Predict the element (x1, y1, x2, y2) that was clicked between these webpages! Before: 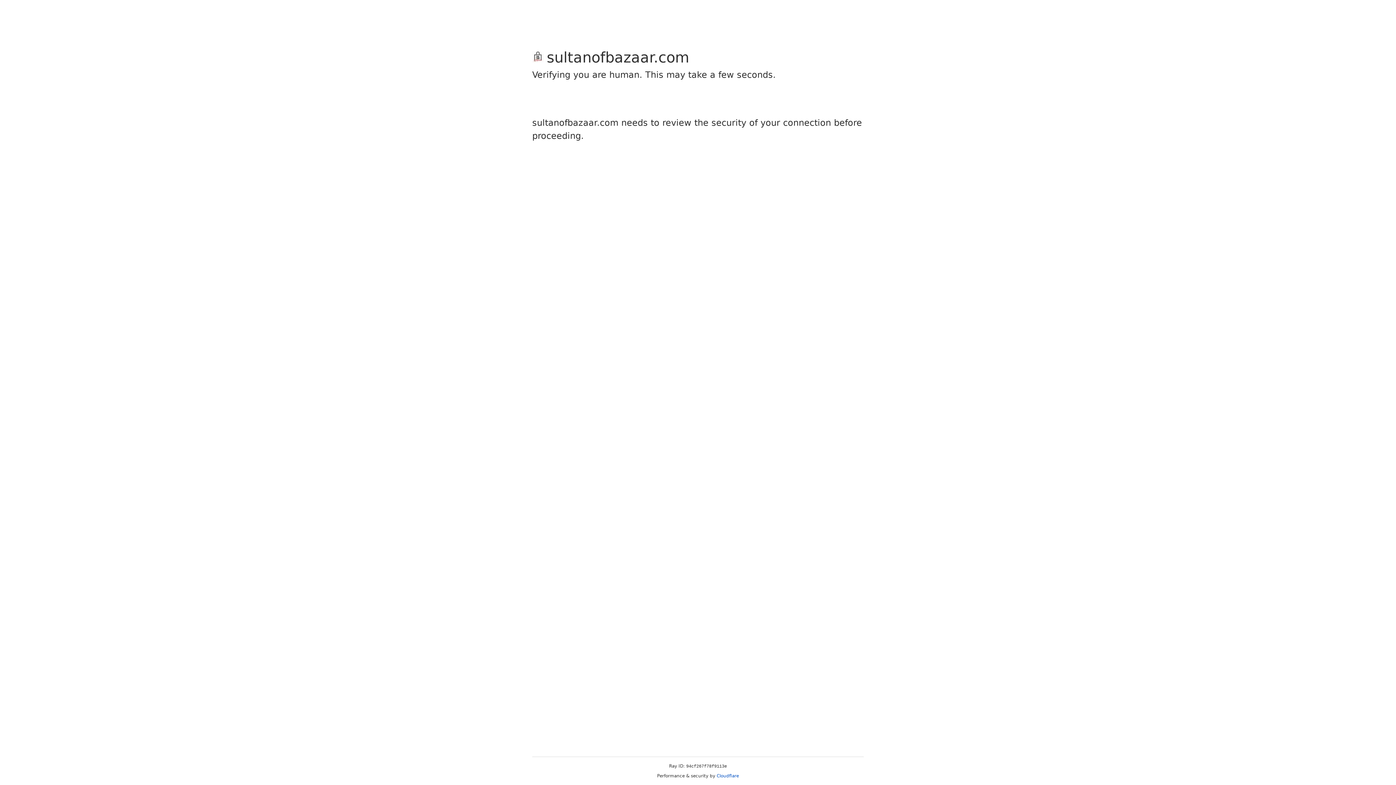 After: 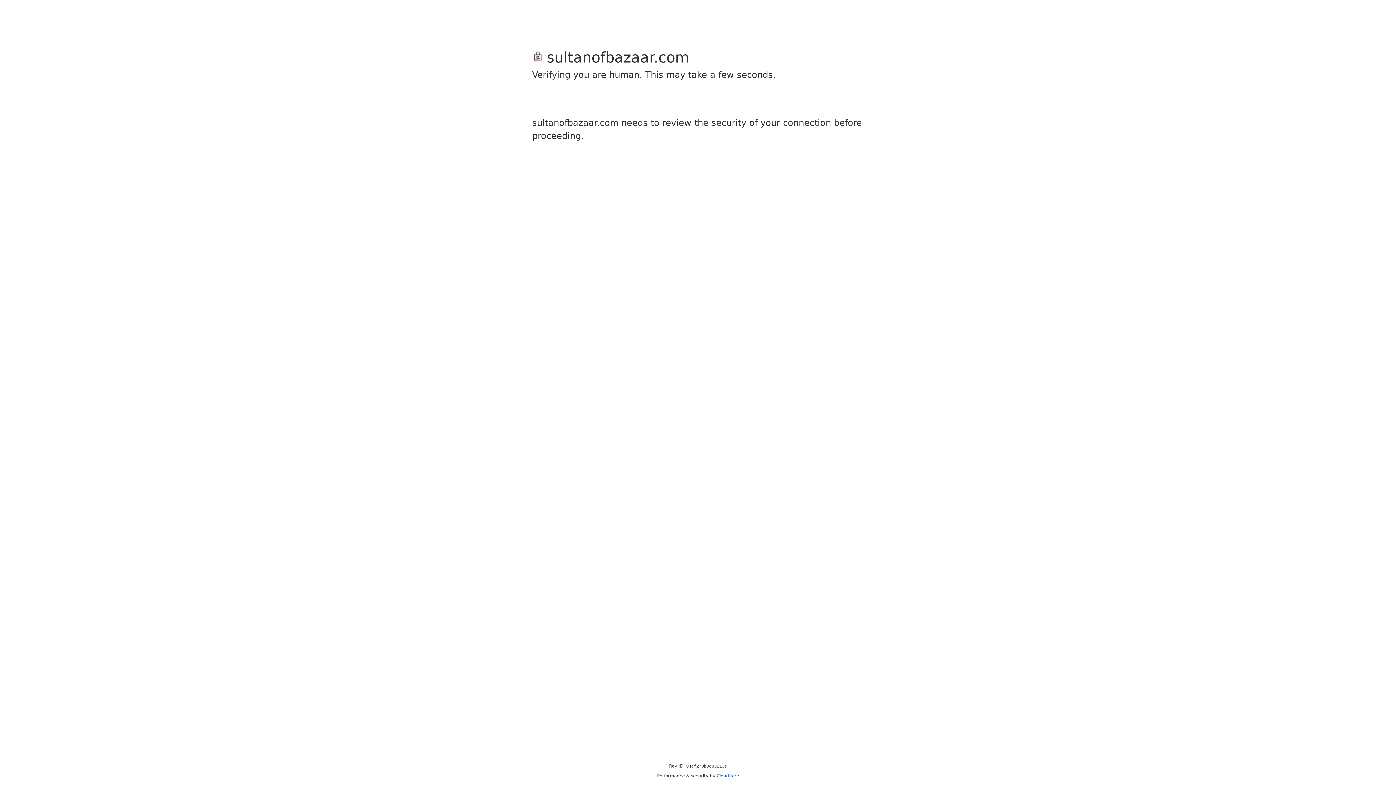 Action: label: Cloudflare bbox: (716, 773, 739, 778)